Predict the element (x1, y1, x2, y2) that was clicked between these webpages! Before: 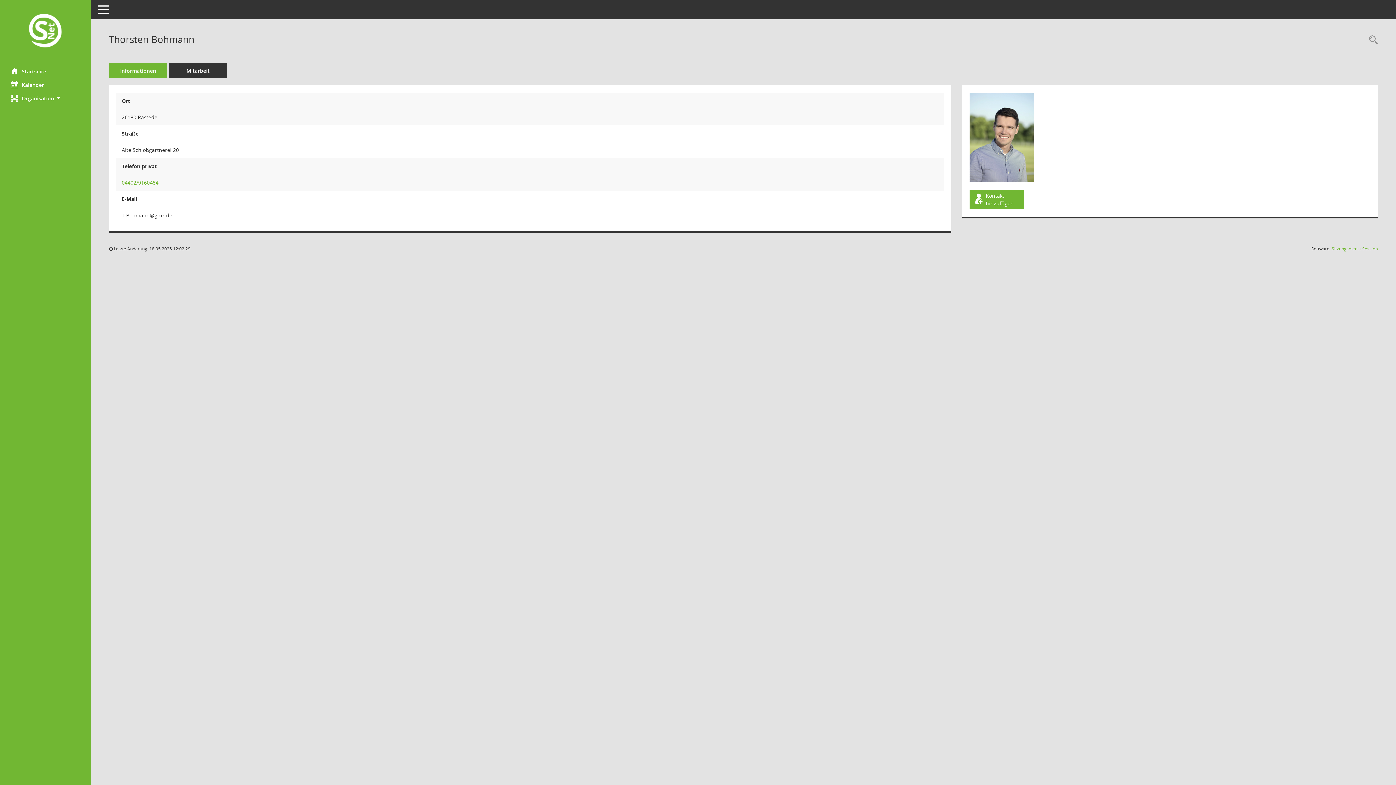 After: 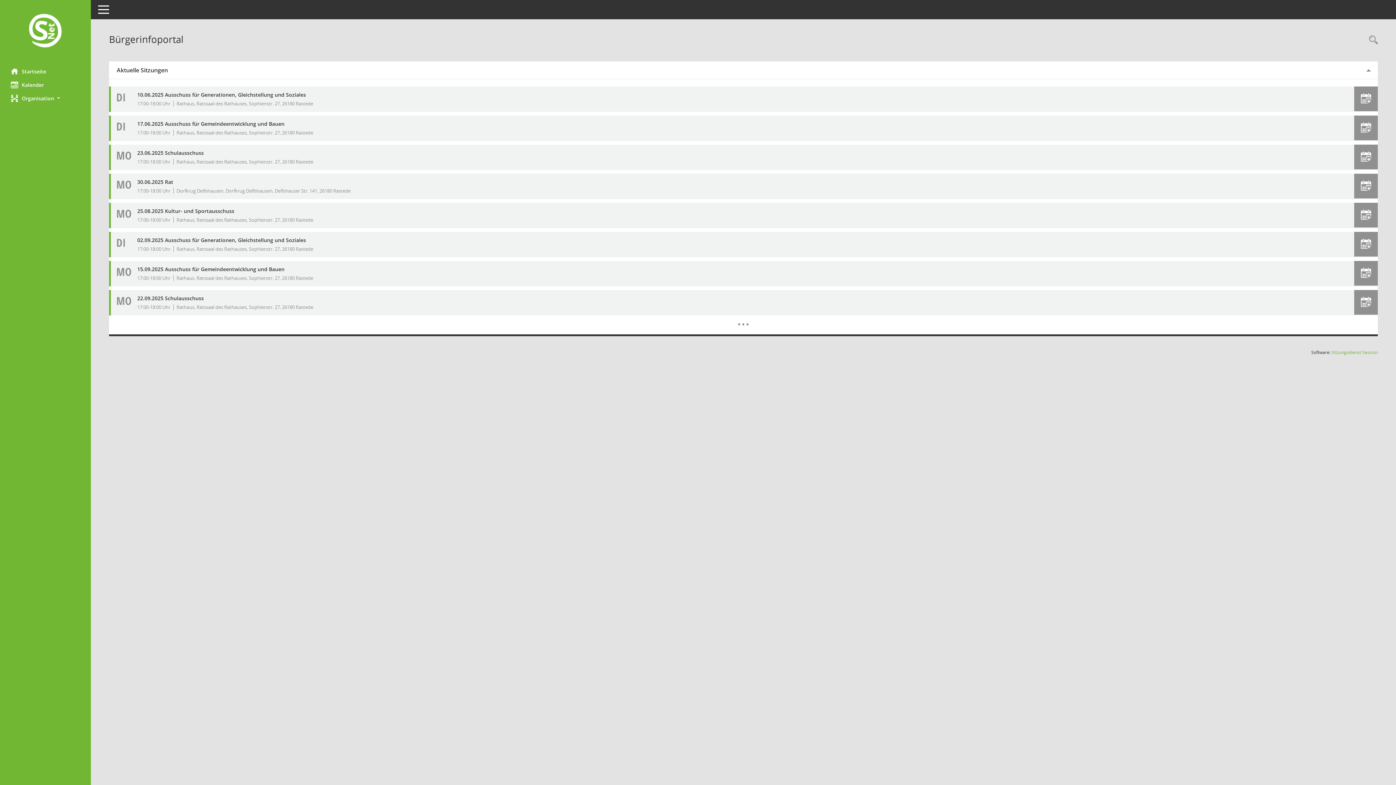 Action: bbox: (0, 64, 90, 78) label: Hier gelangen Sie zur Startseite dieser Webanwendung.